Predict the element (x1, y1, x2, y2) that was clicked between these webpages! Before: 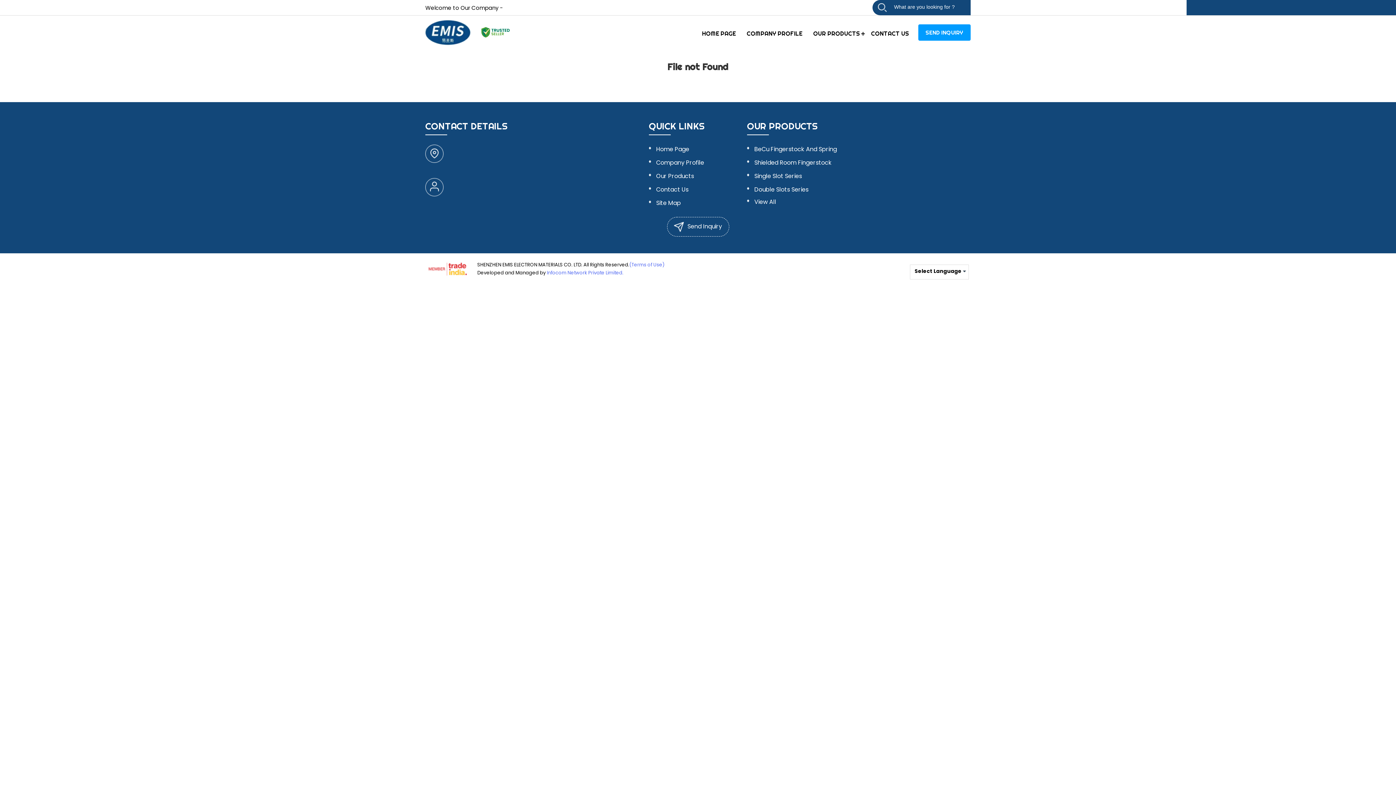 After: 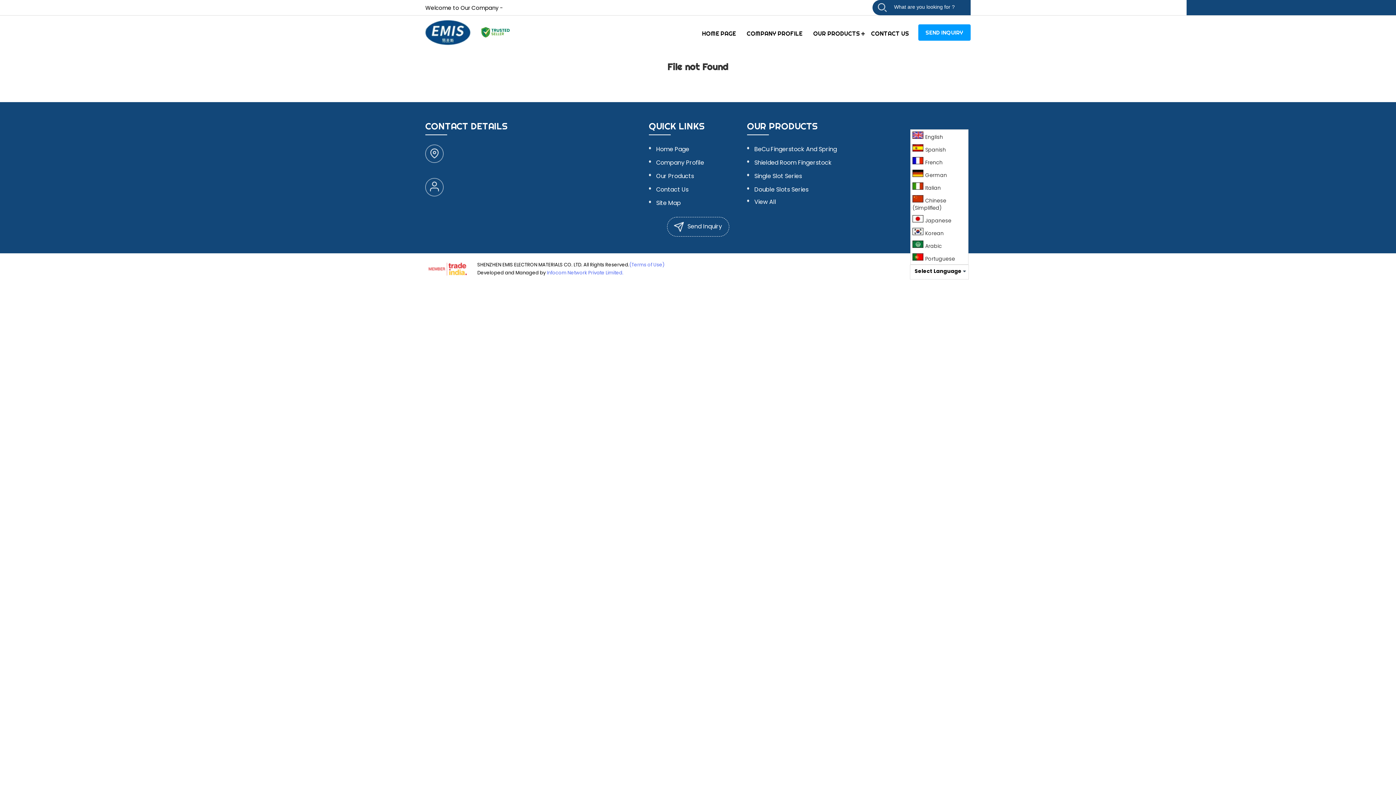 Action: label: Select Language bbox: (910, 264, 968, 277)